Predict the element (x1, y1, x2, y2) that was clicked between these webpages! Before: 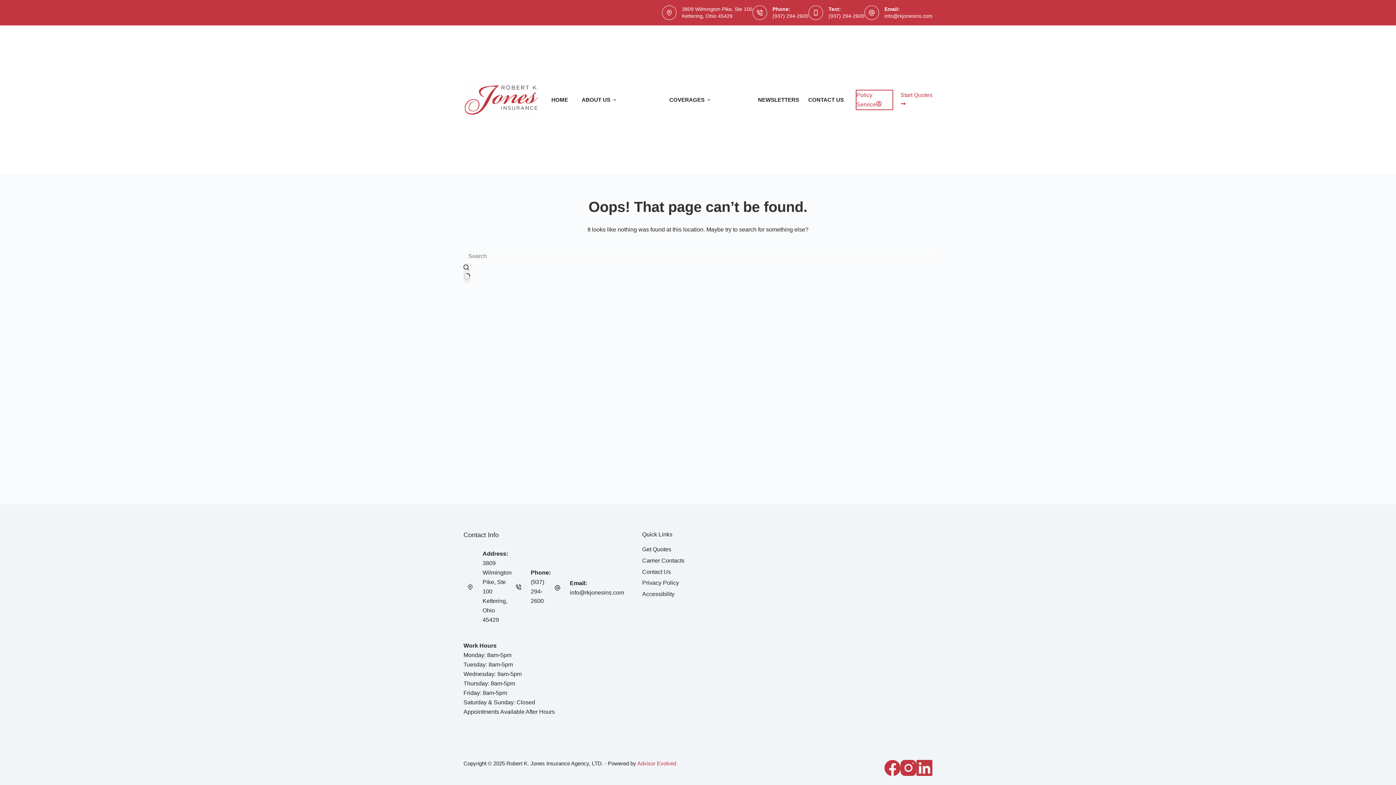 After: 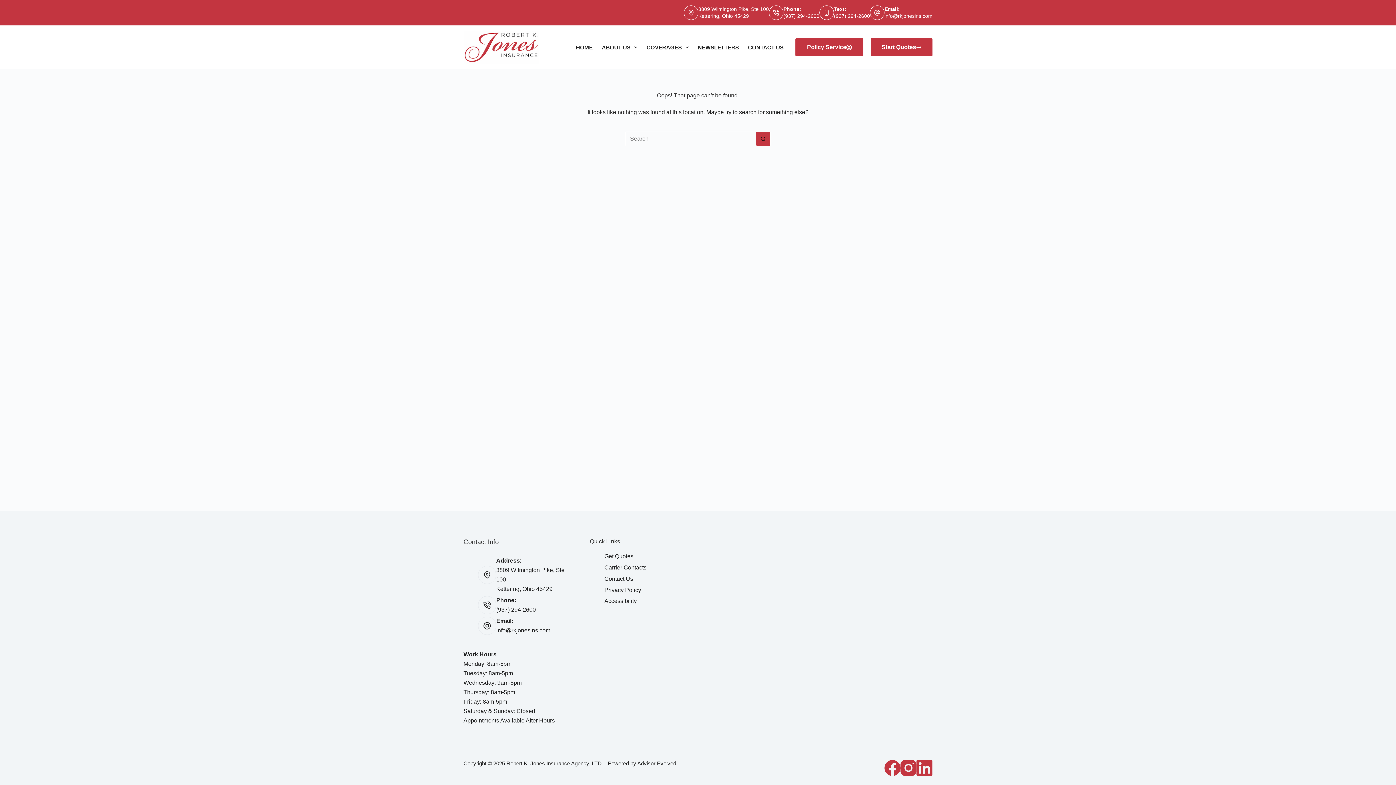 Action: label: Policy Service bbox: (843, 41, 887, 52)